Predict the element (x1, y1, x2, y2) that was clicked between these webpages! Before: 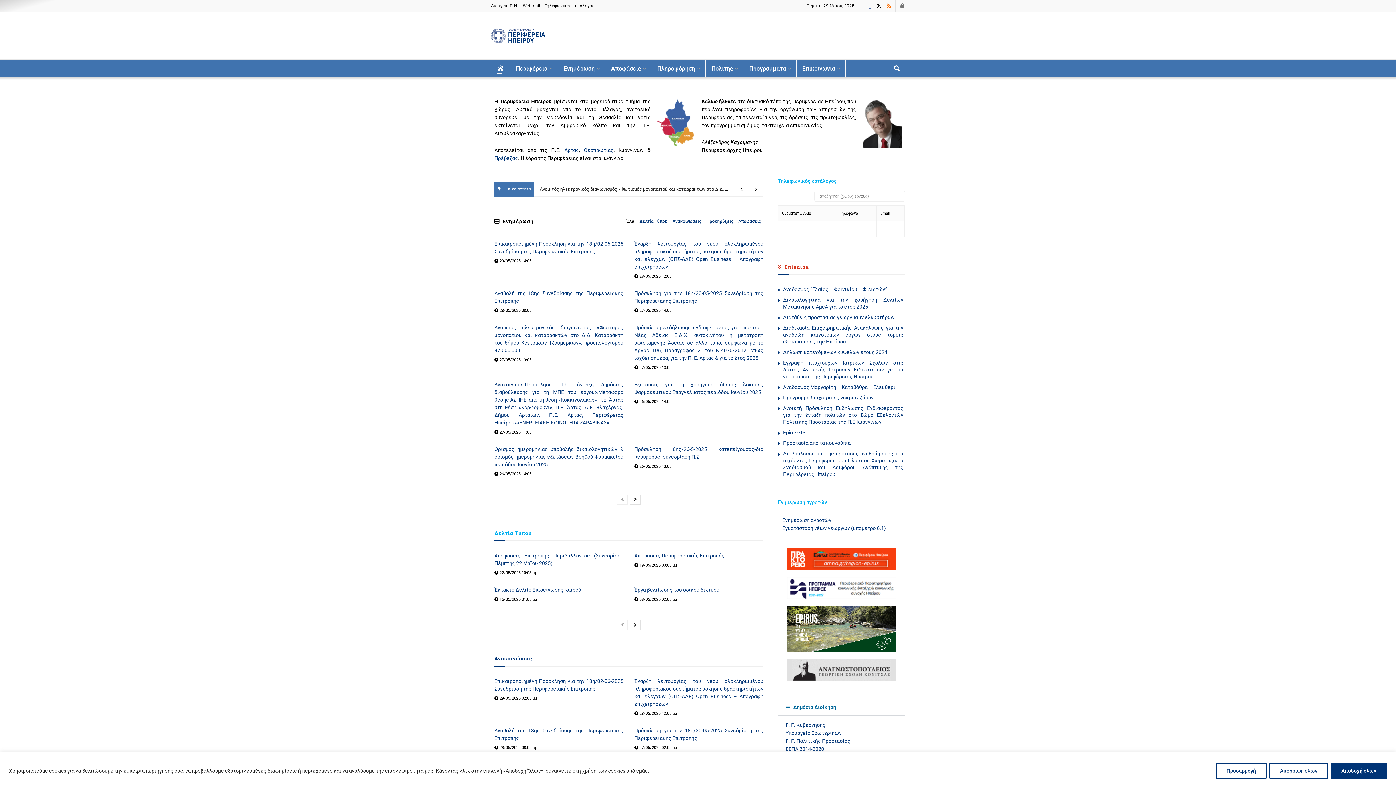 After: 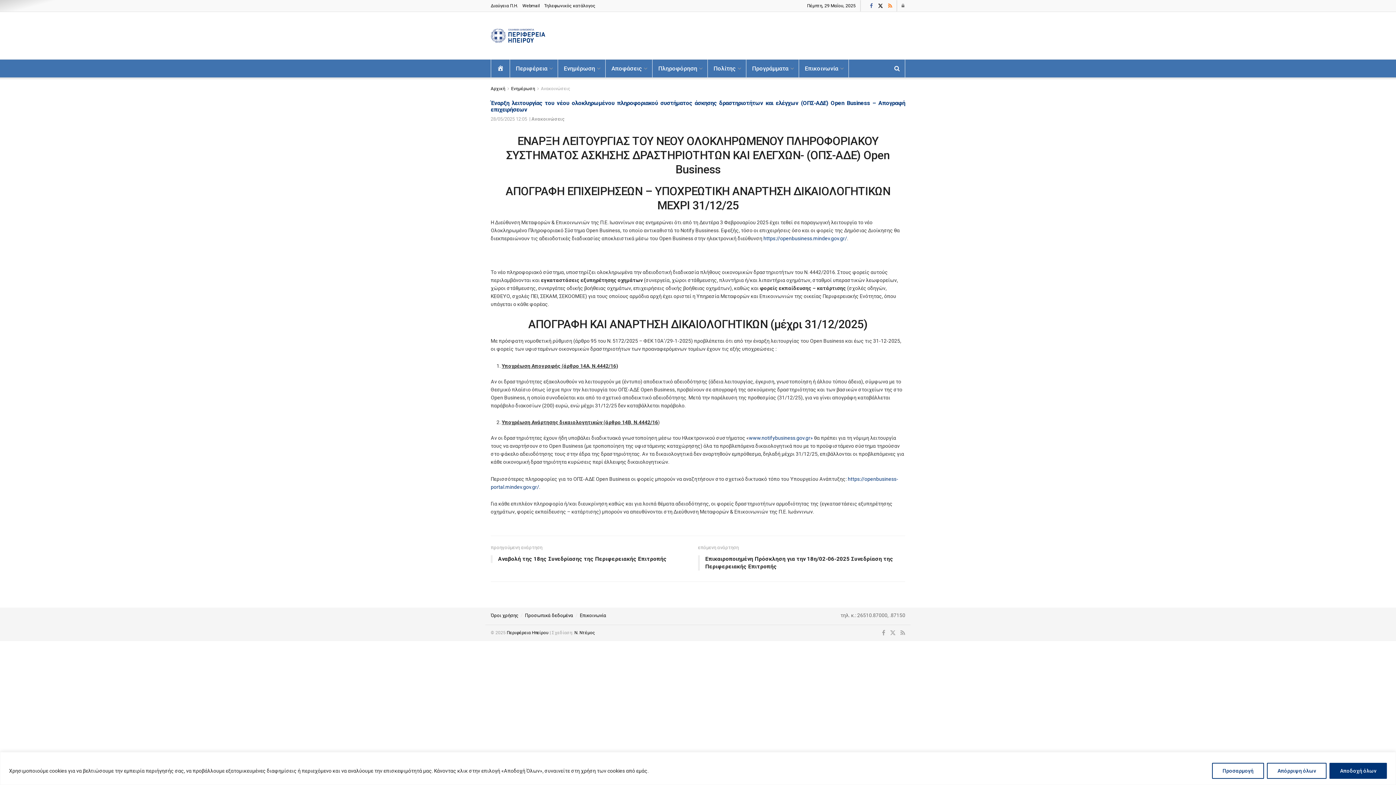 Action: bbox: (634, 711, 677, 716) label:  28/05/2025 12:05 μμ